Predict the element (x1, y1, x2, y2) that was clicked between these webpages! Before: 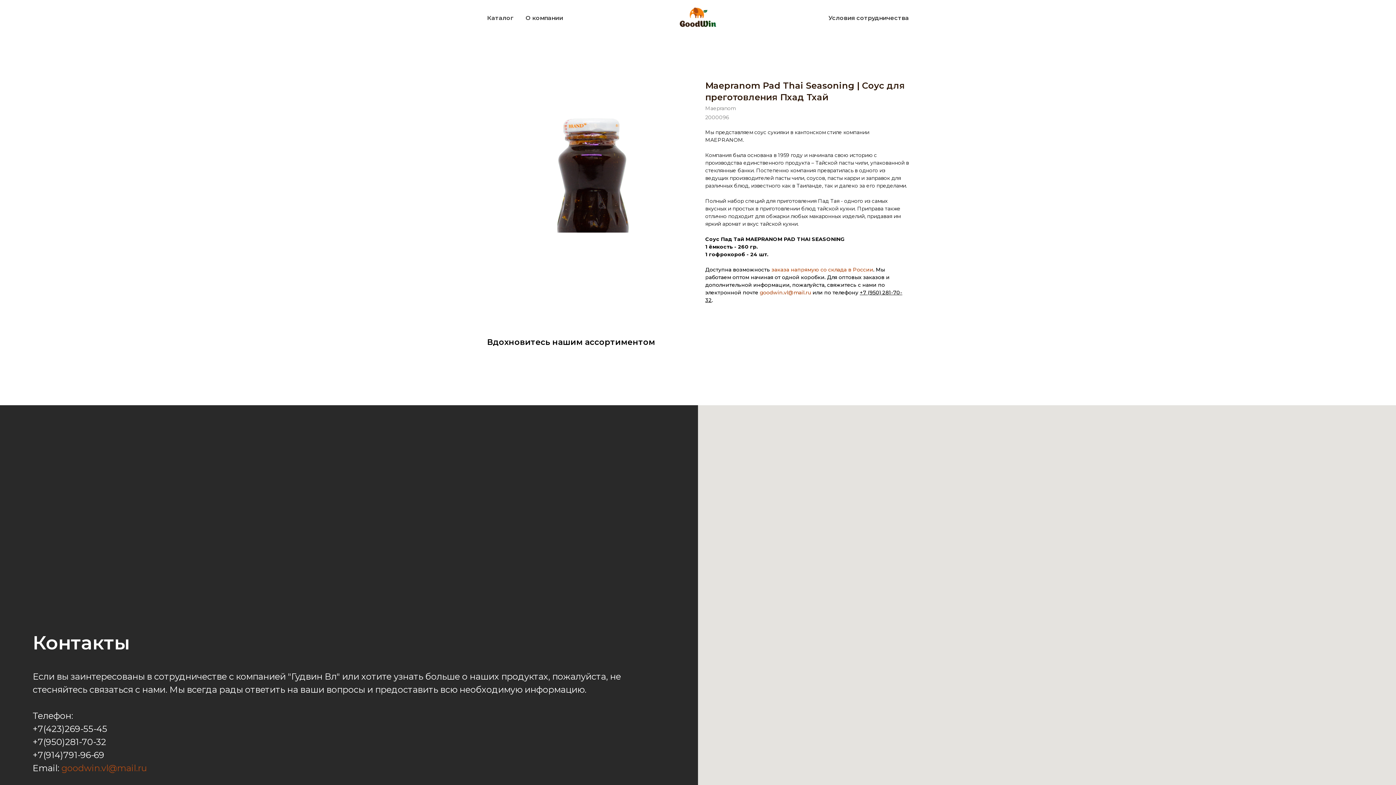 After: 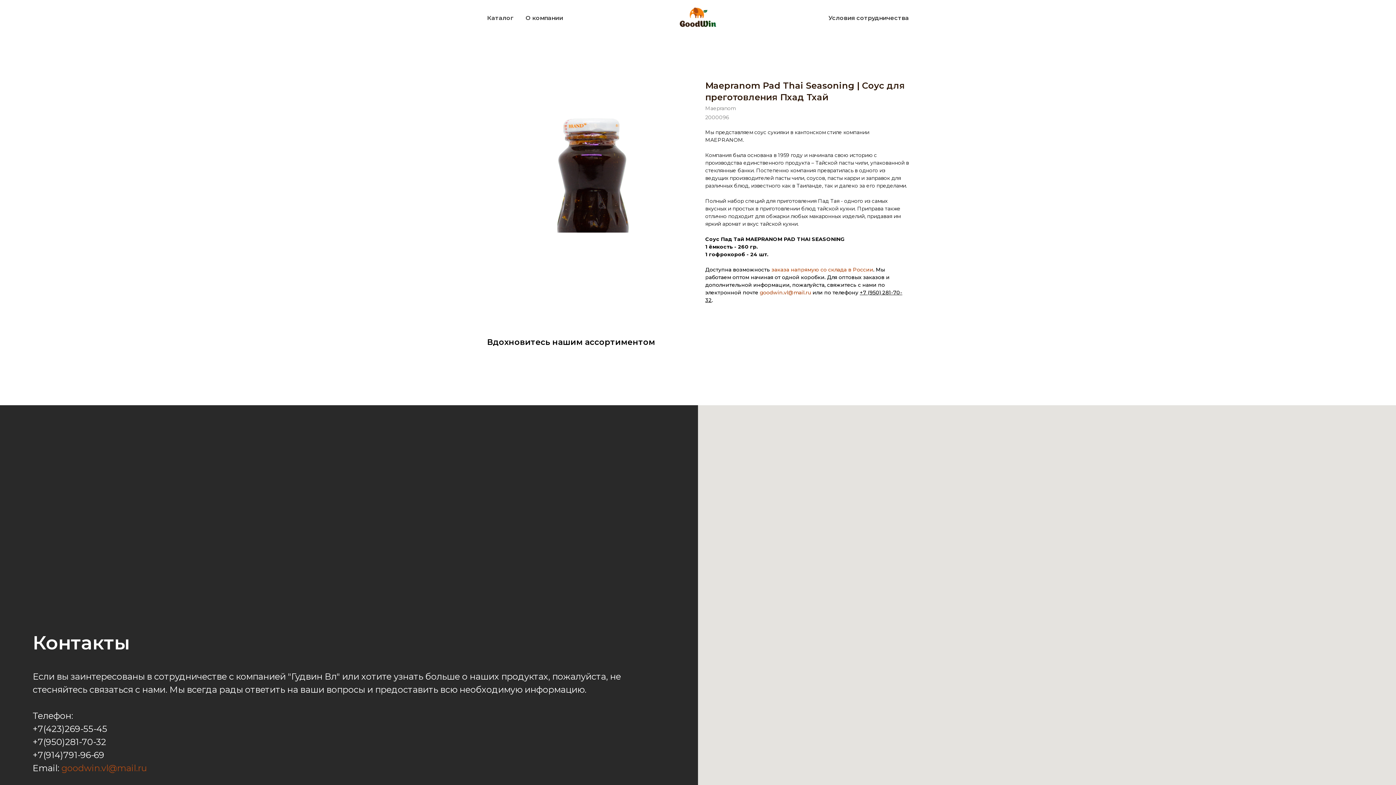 Action: bbox: (32, 724, 107, 734) label: +7(423)269-55-45
